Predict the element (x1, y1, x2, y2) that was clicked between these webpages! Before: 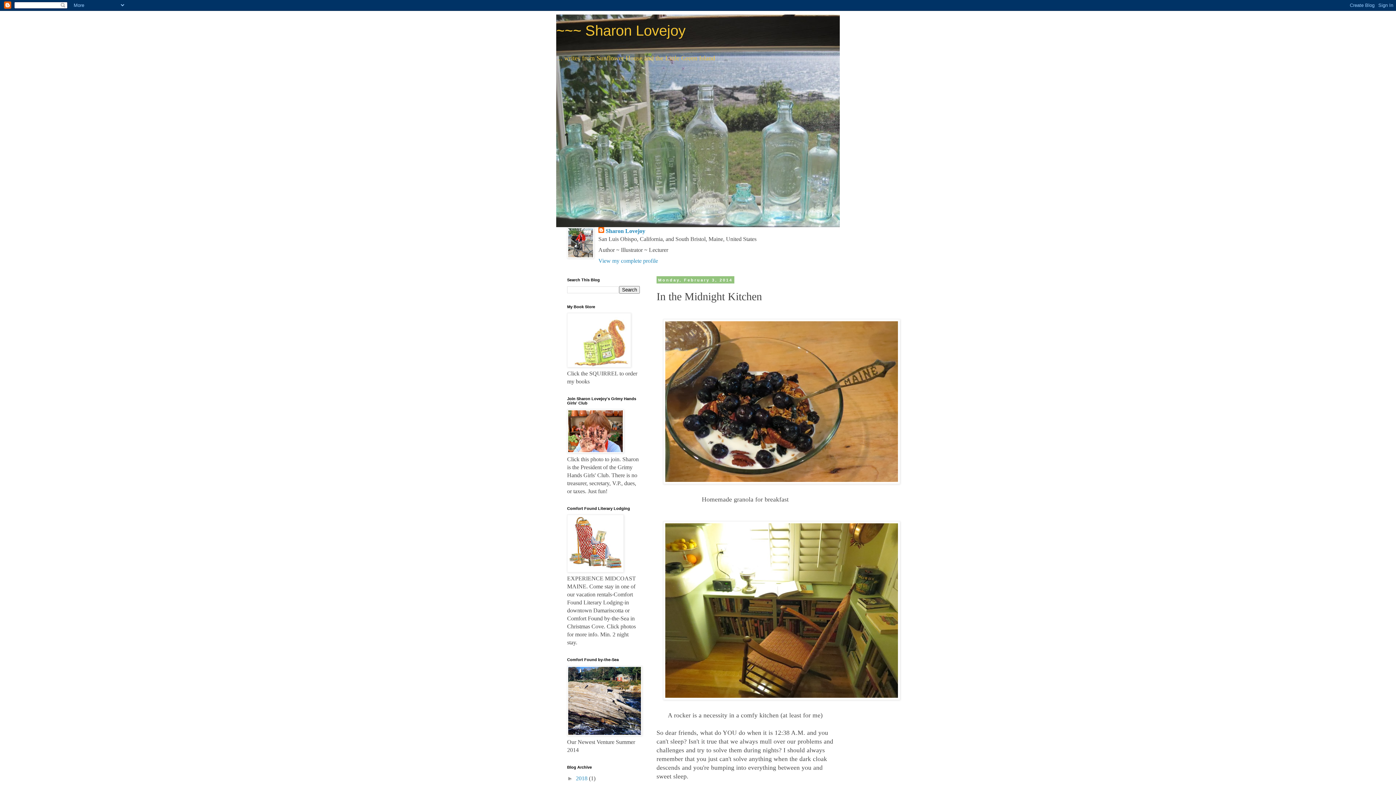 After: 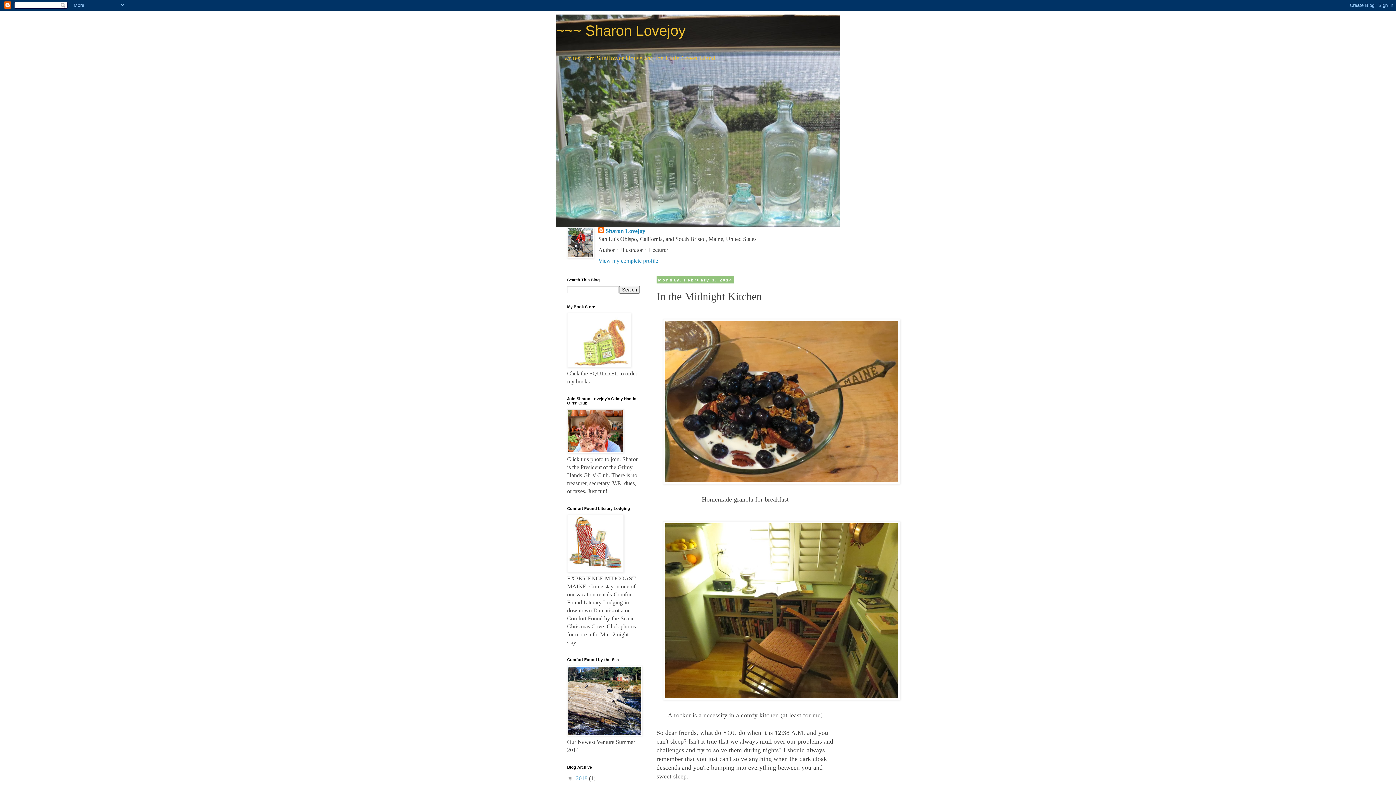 Action: bbox: (567, 775, 576, 781) label: ►  